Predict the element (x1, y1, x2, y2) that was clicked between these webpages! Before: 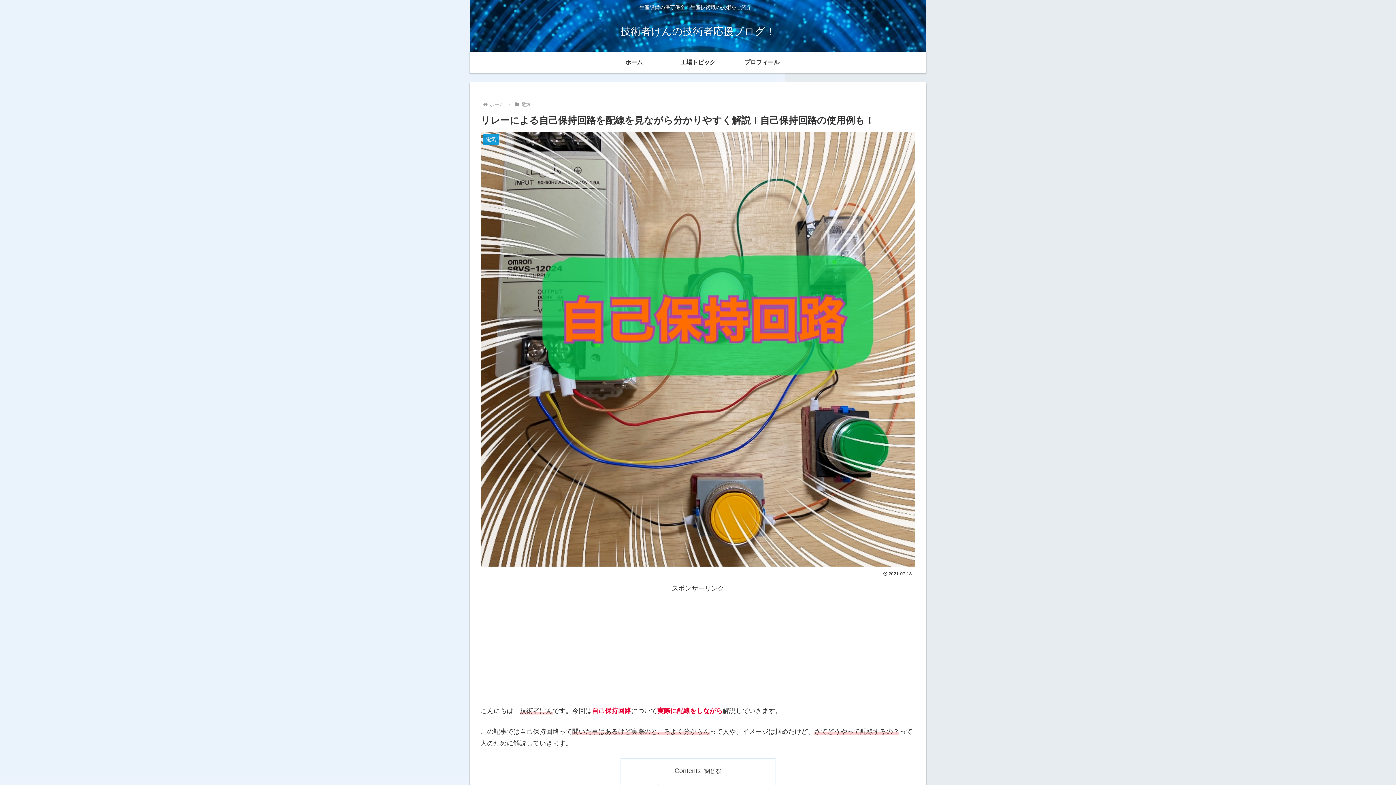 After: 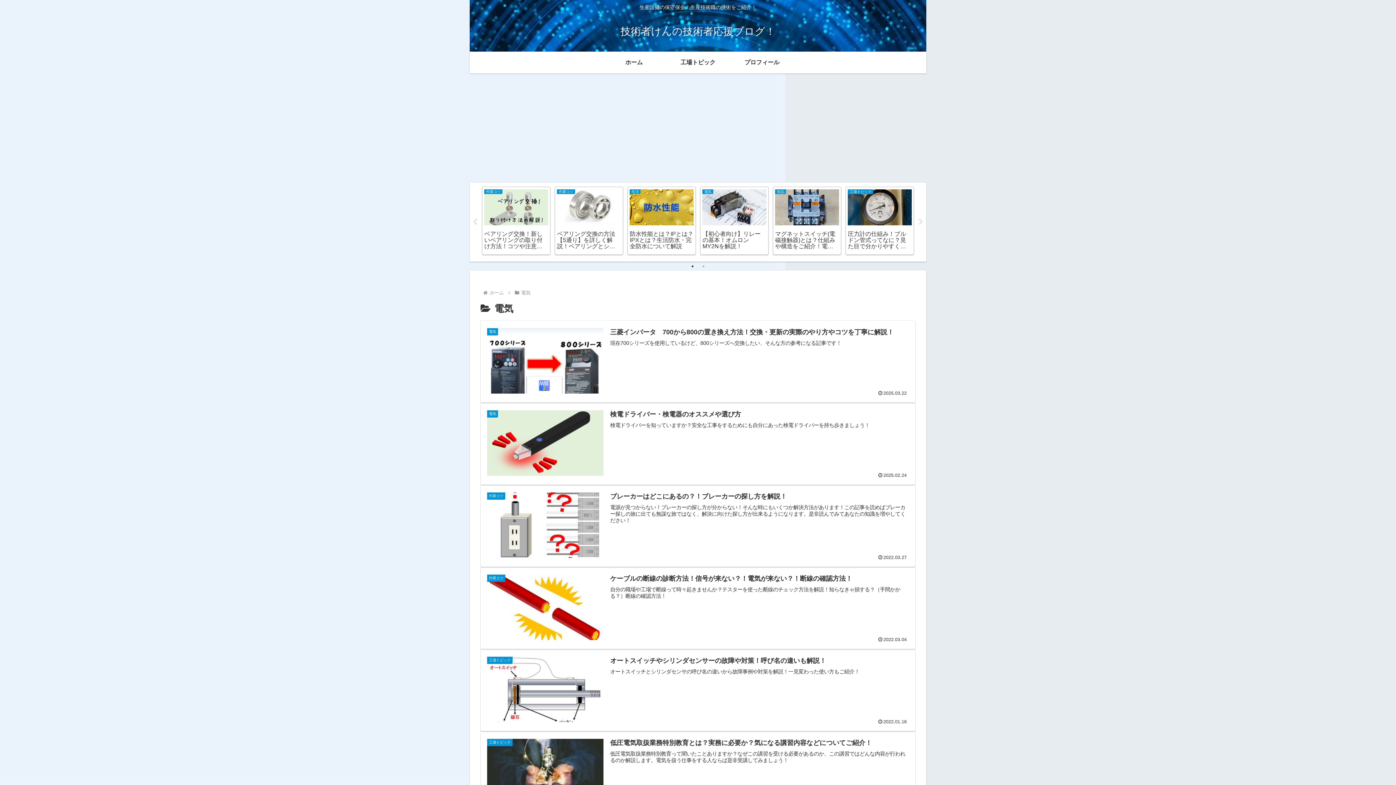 Action: label: 電気 bbox: (520, 101, 531, 107)